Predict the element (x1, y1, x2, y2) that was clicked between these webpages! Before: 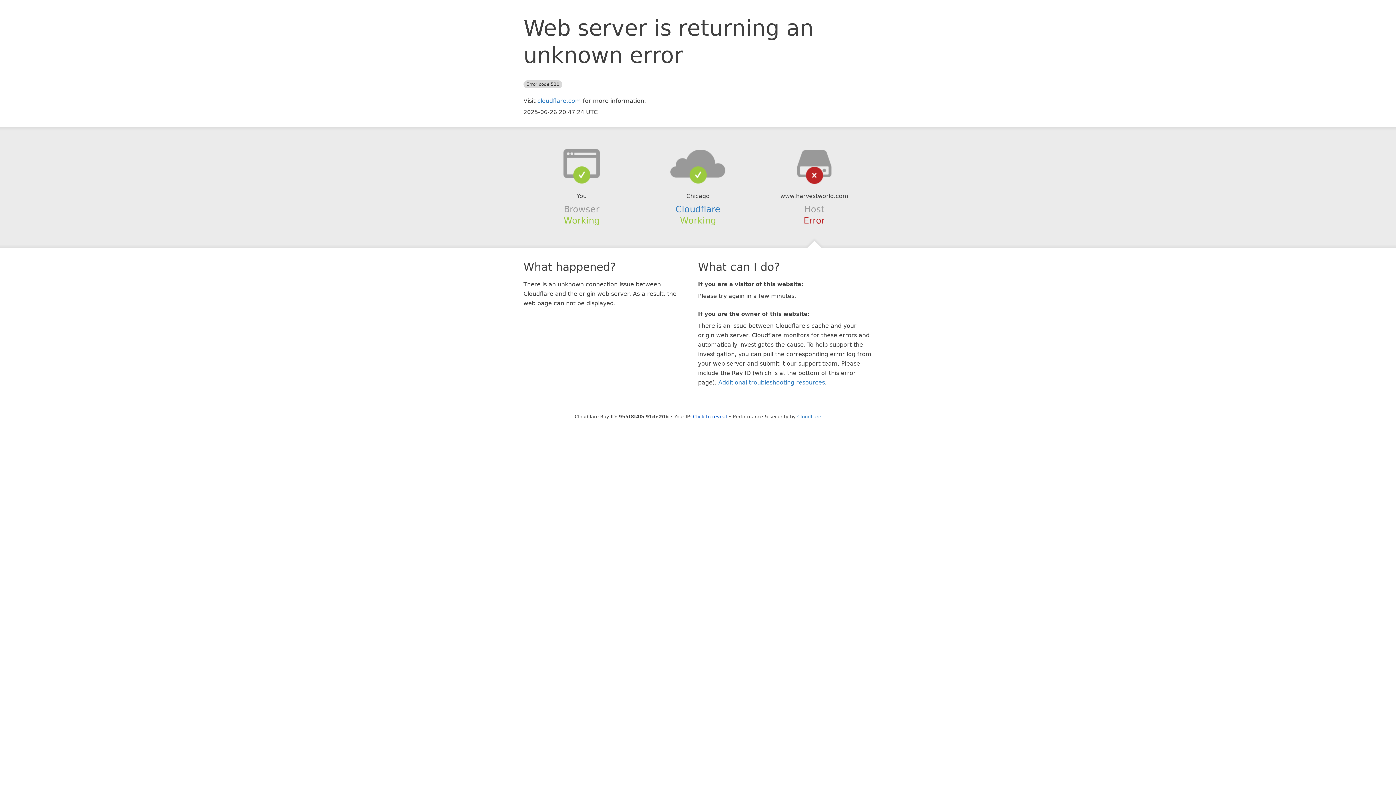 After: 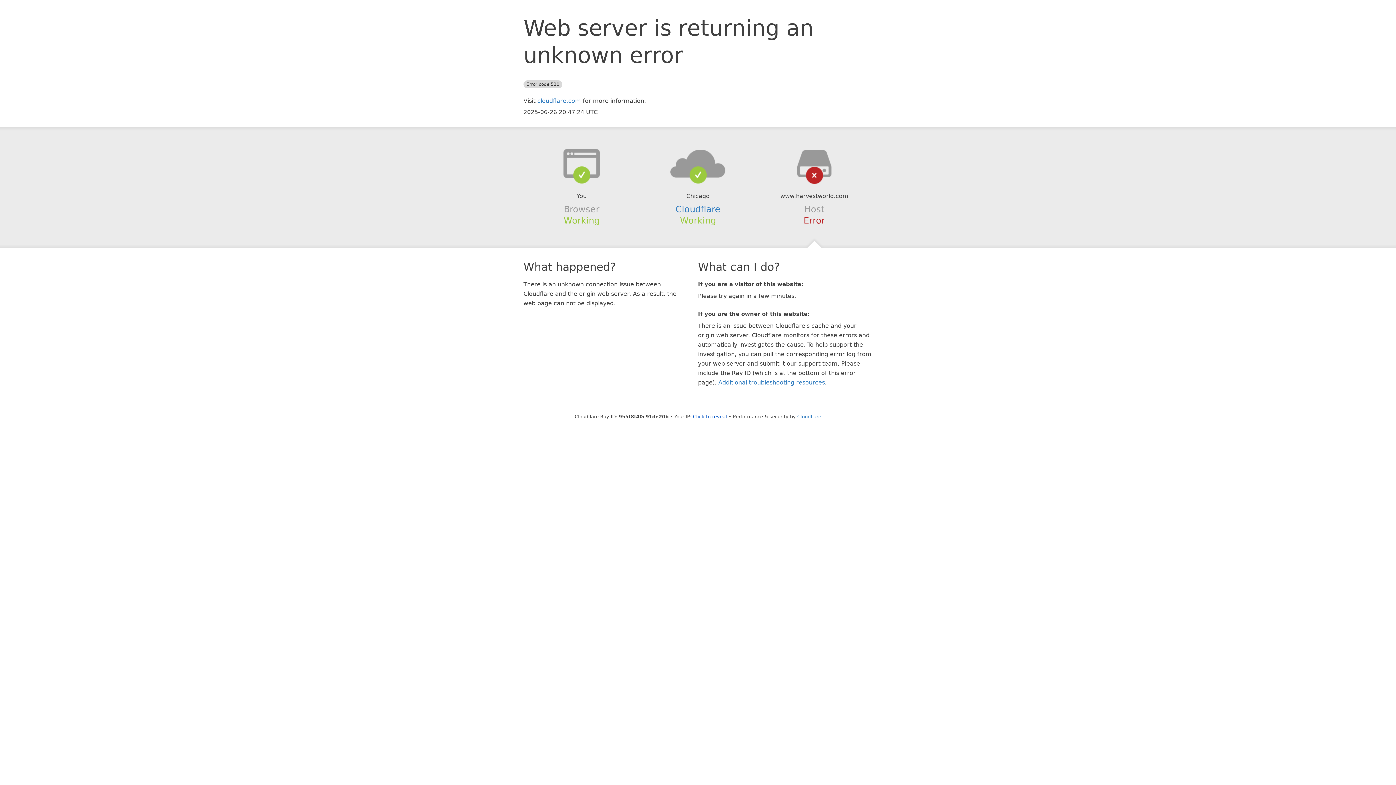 Action: bbox: (639, 148, 756, 178)